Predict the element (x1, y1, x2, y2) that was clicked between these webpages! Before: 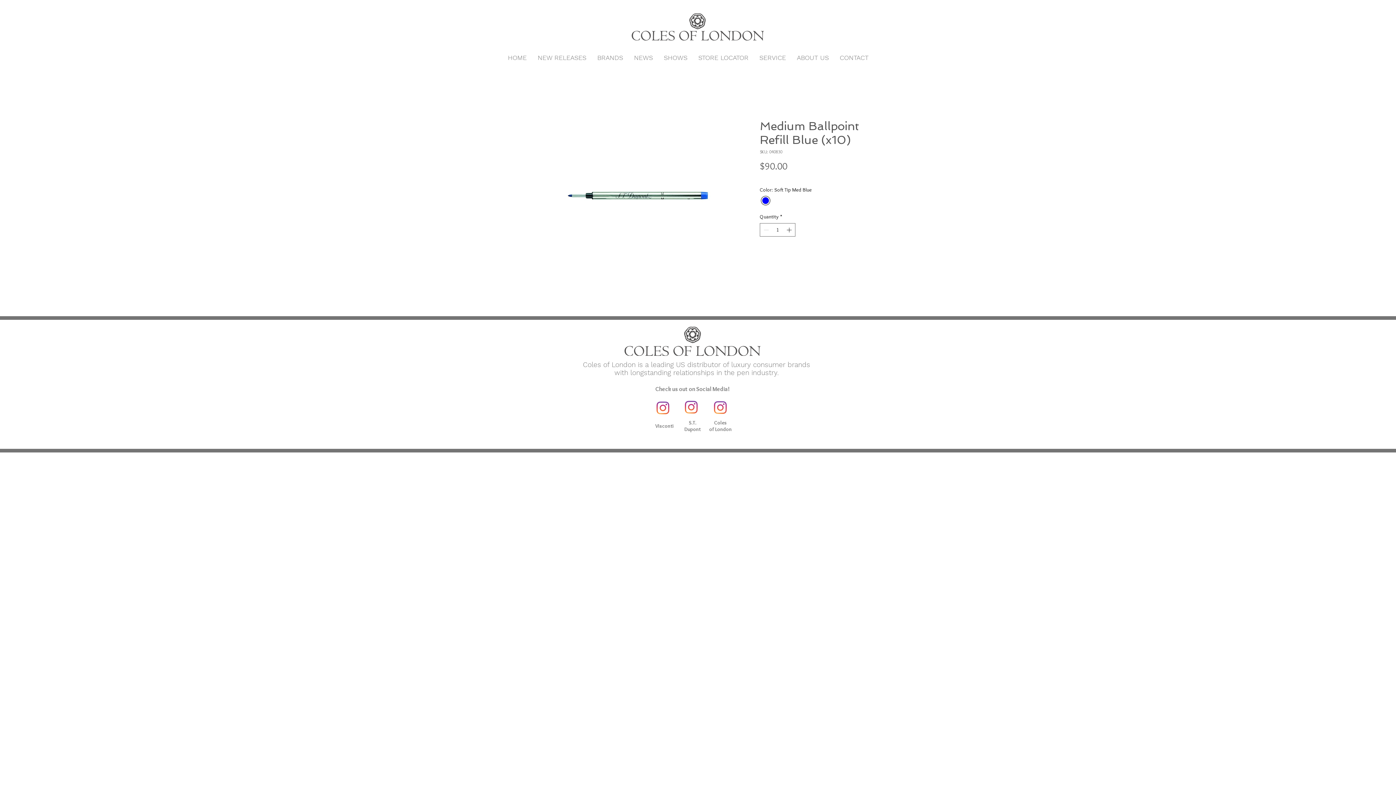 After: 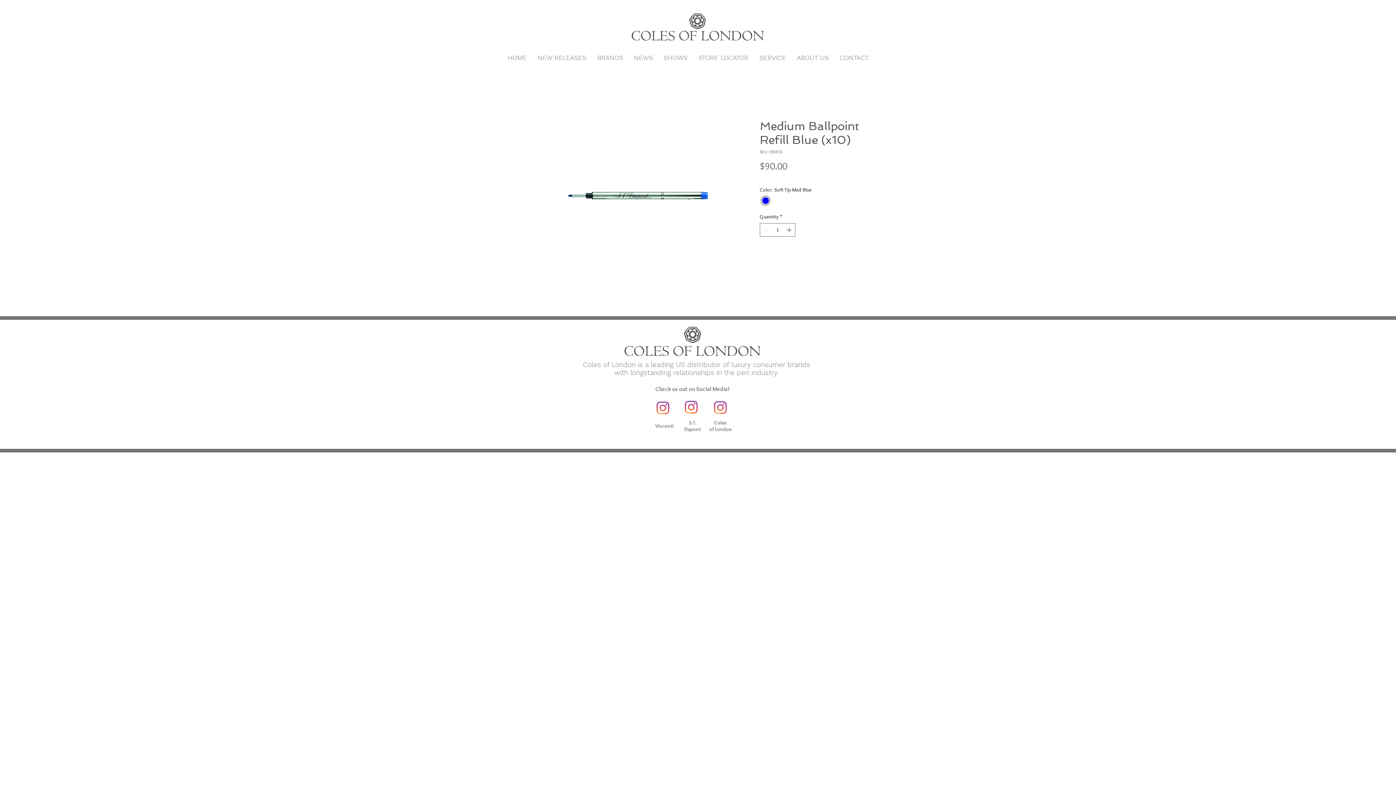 Action: bbox: (656, 401, 669, 414) label: Instagram